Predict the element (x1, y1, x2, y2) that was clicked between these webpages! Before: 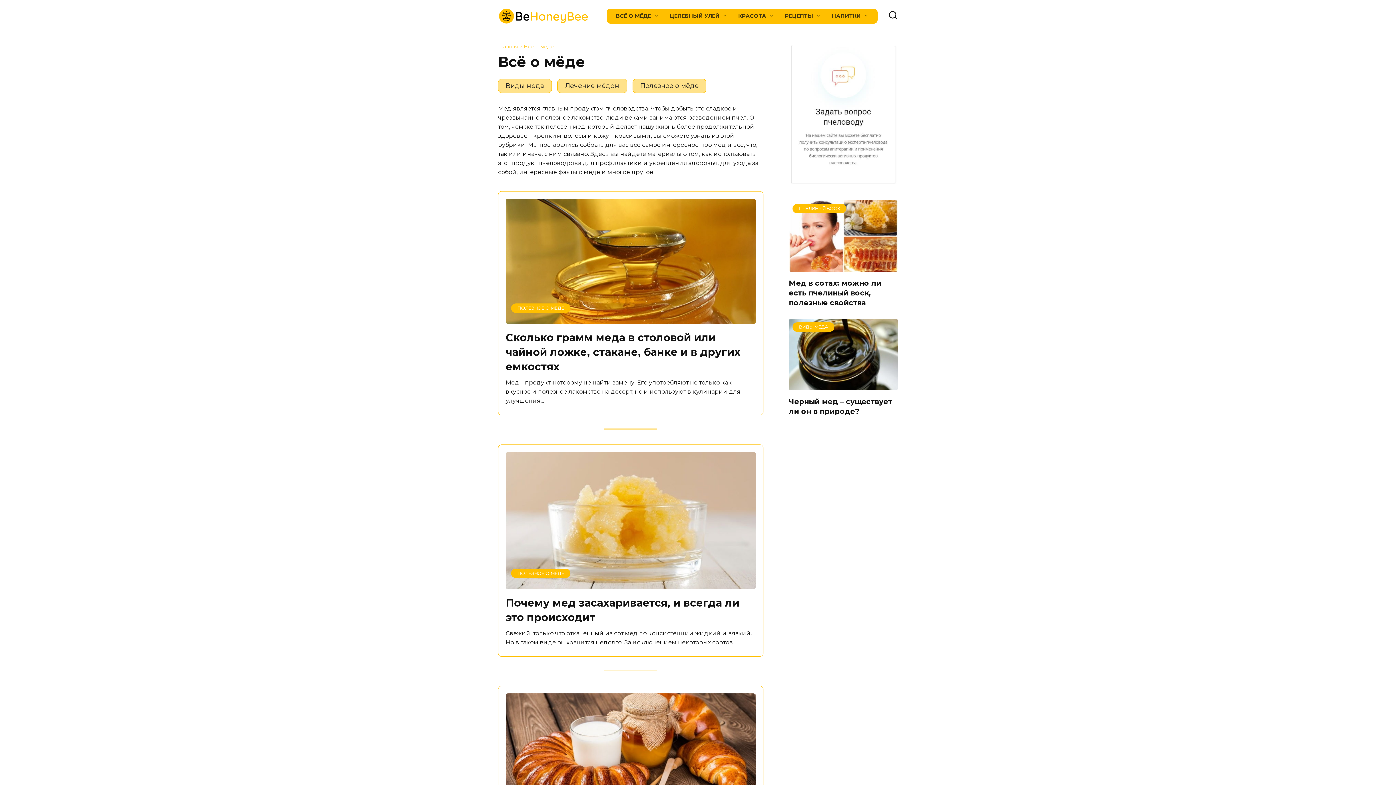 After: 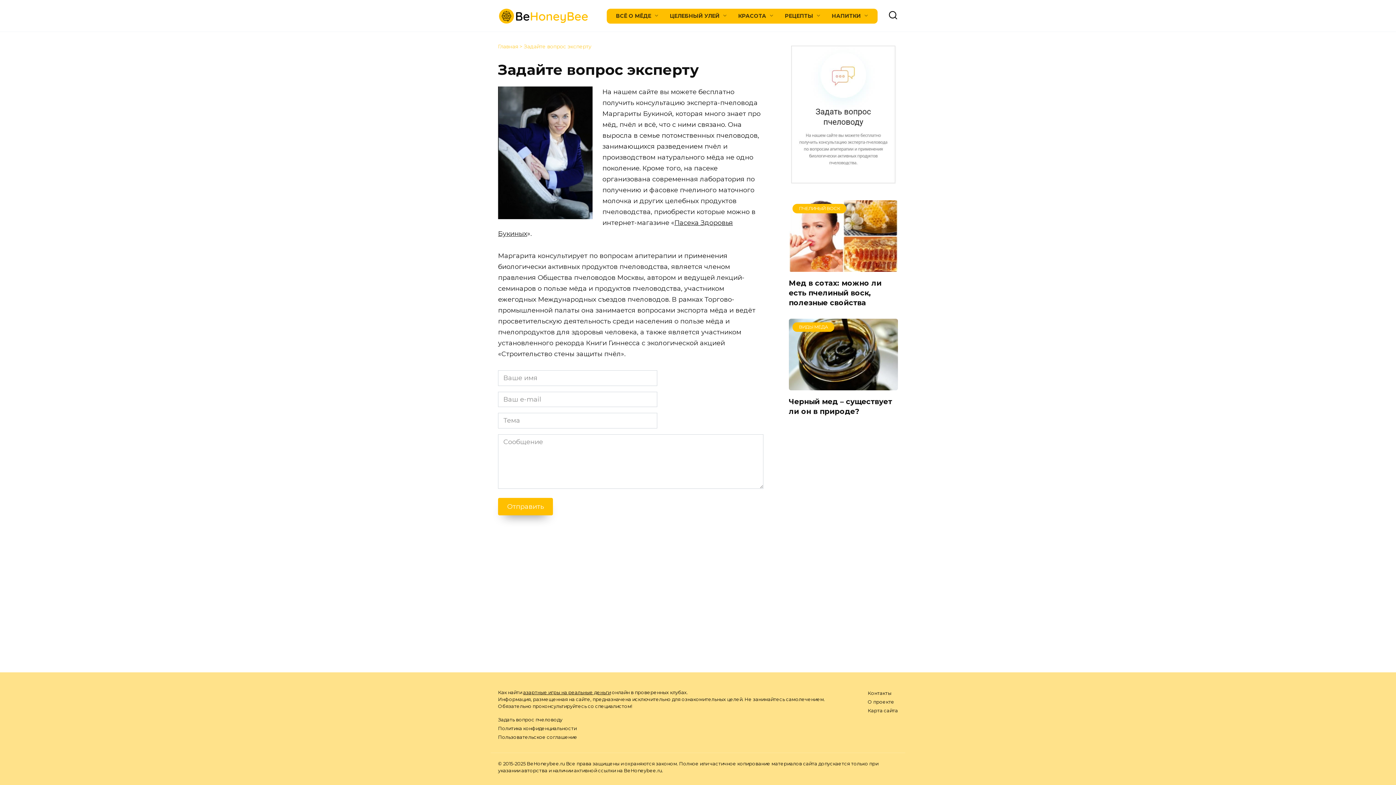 Action: bbox: (789, 176, 898, 184)